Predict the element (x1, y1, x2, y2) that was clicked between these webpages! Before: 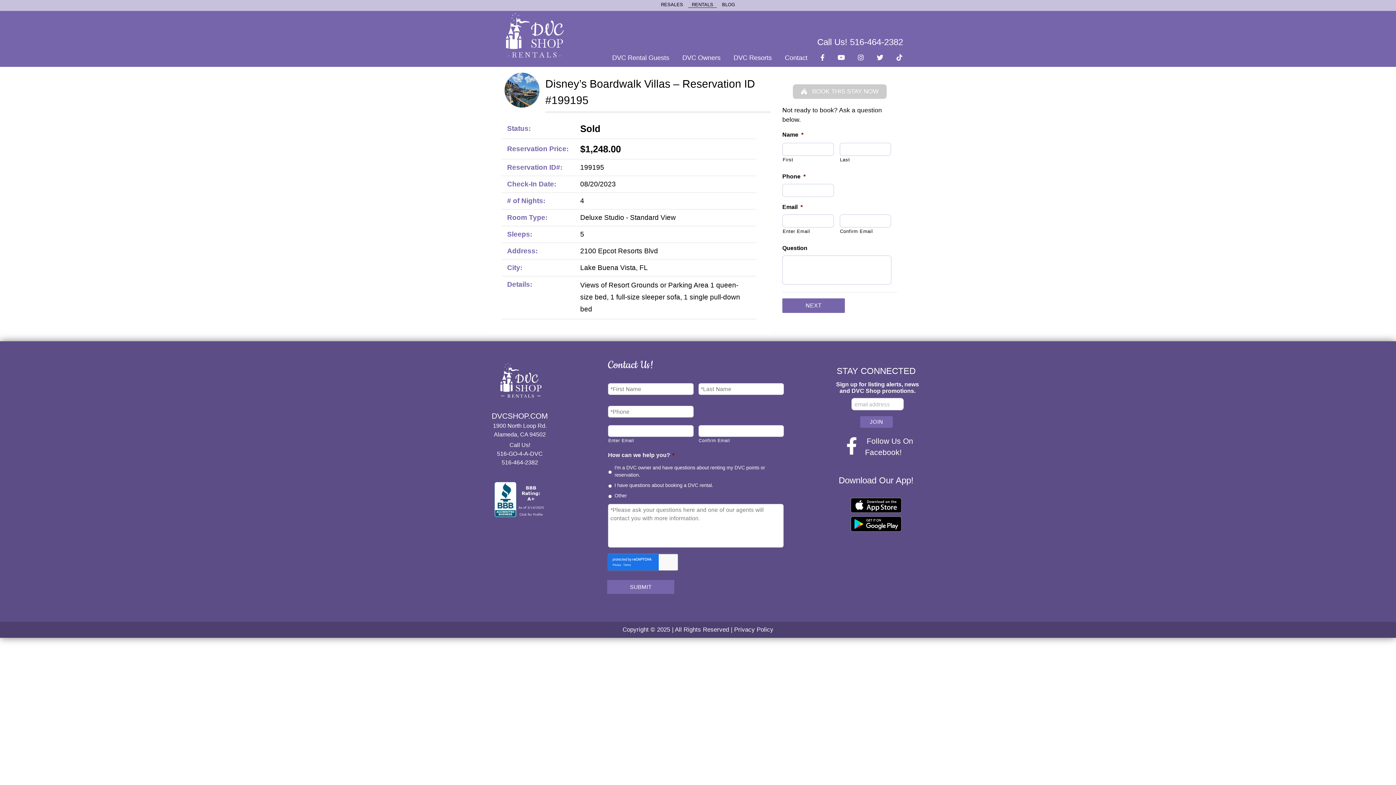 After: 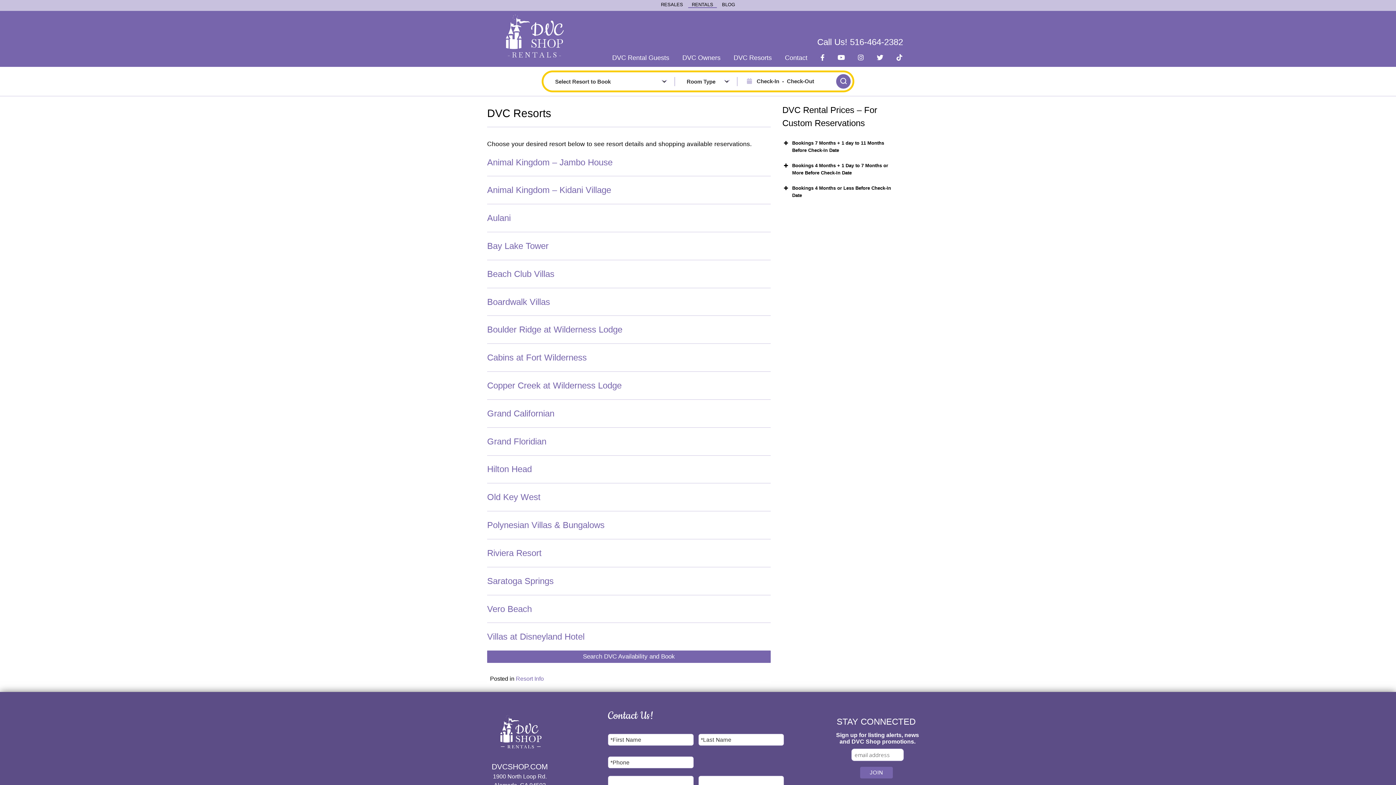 Action: bbox: (727, 48, 778, 66) label: DVC Resorts